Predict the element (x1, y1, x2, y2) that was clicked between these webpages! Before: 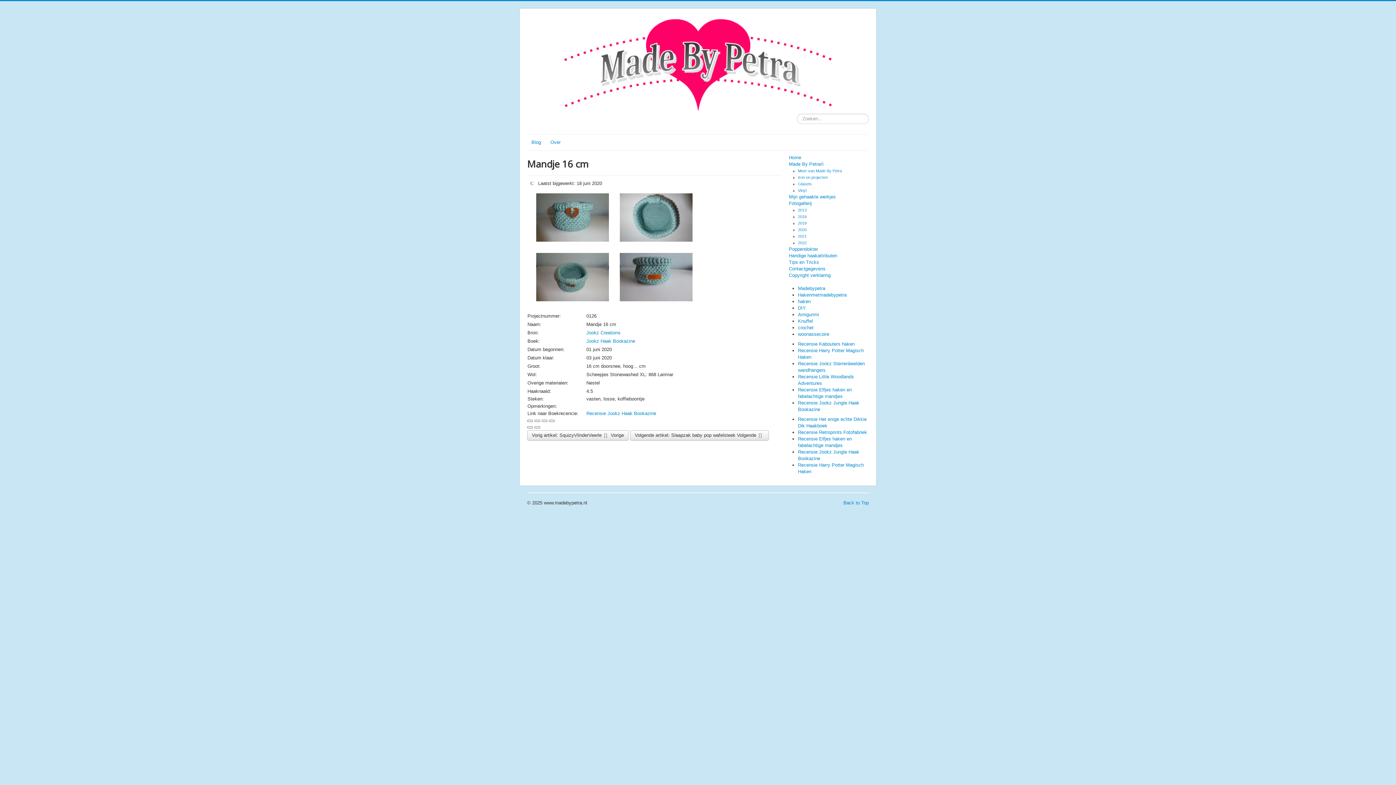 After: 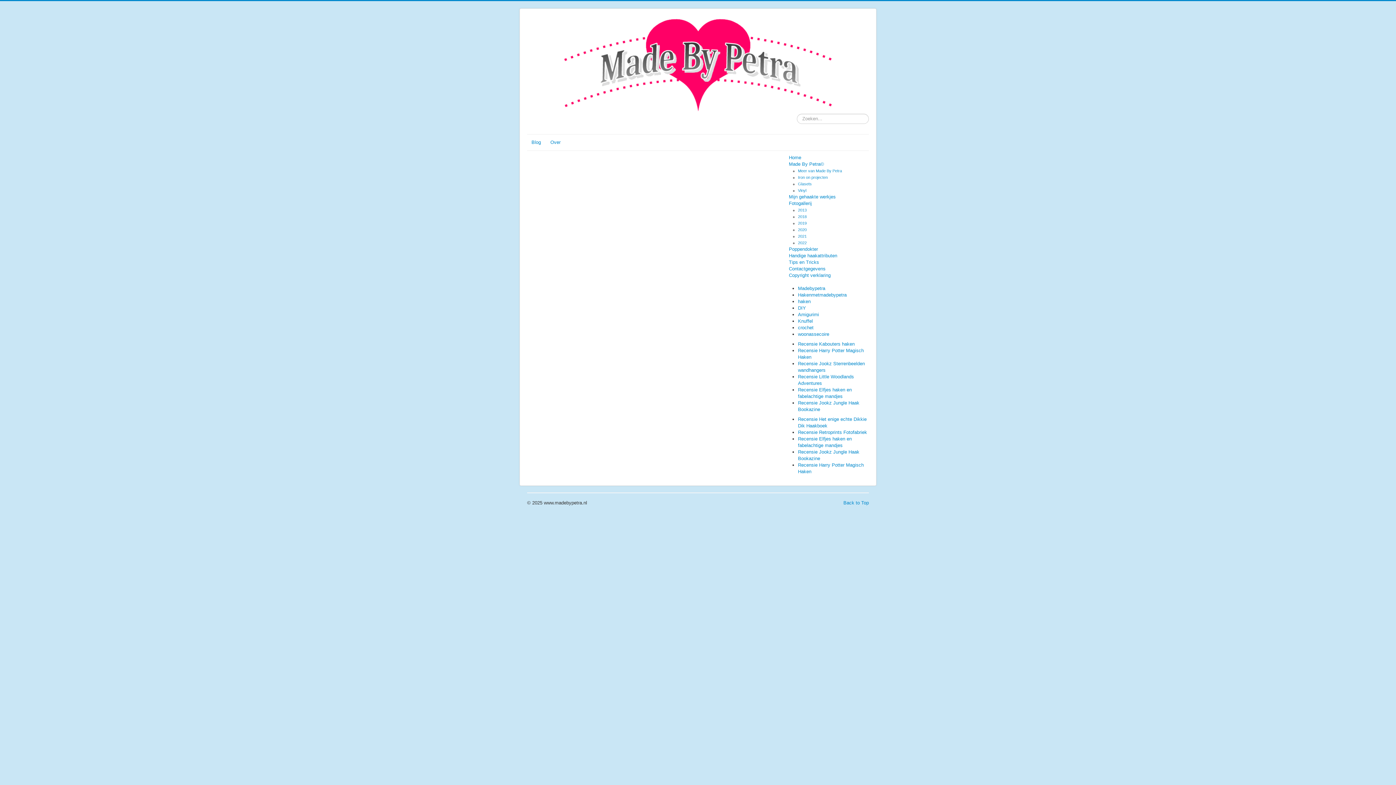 Action: bbox: (789, 200, 869, 206) label: Fotogallerij